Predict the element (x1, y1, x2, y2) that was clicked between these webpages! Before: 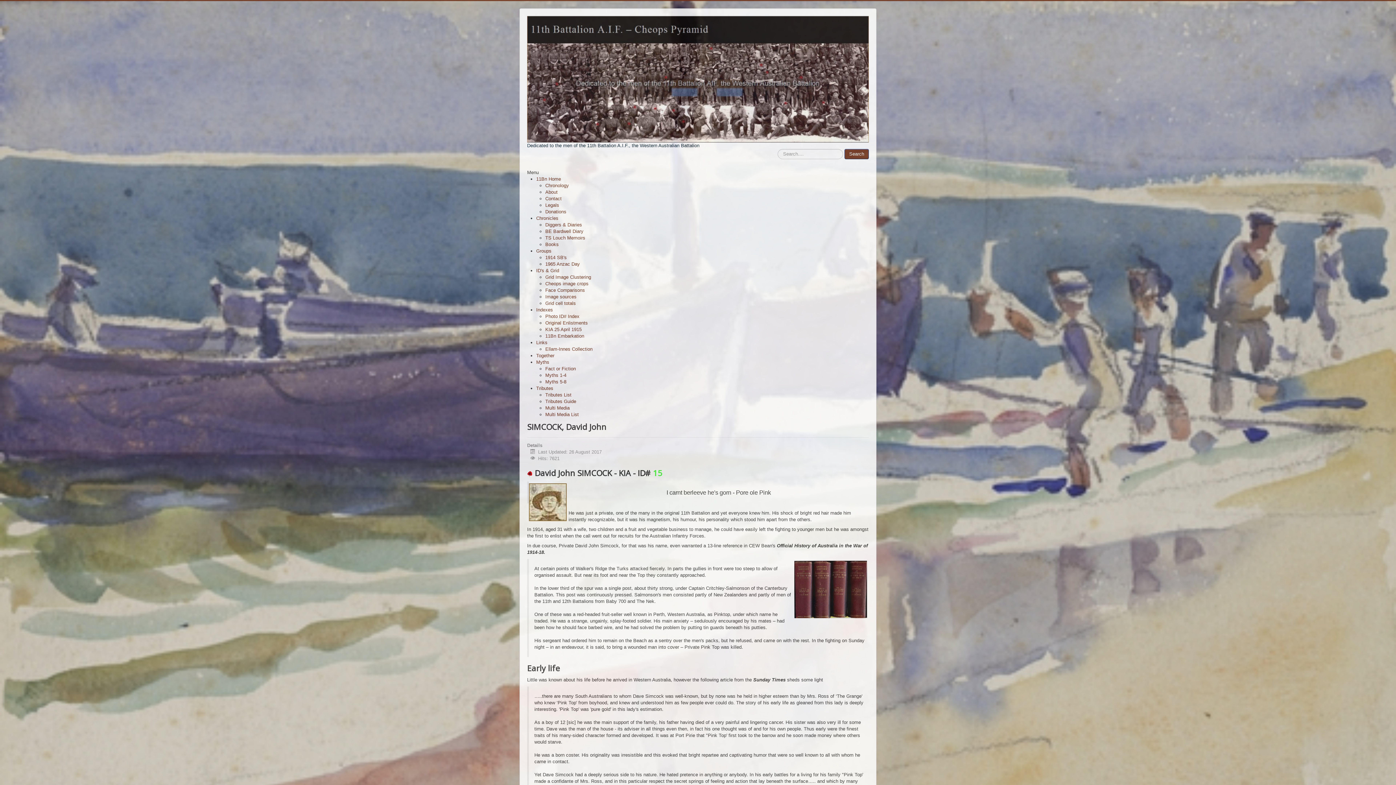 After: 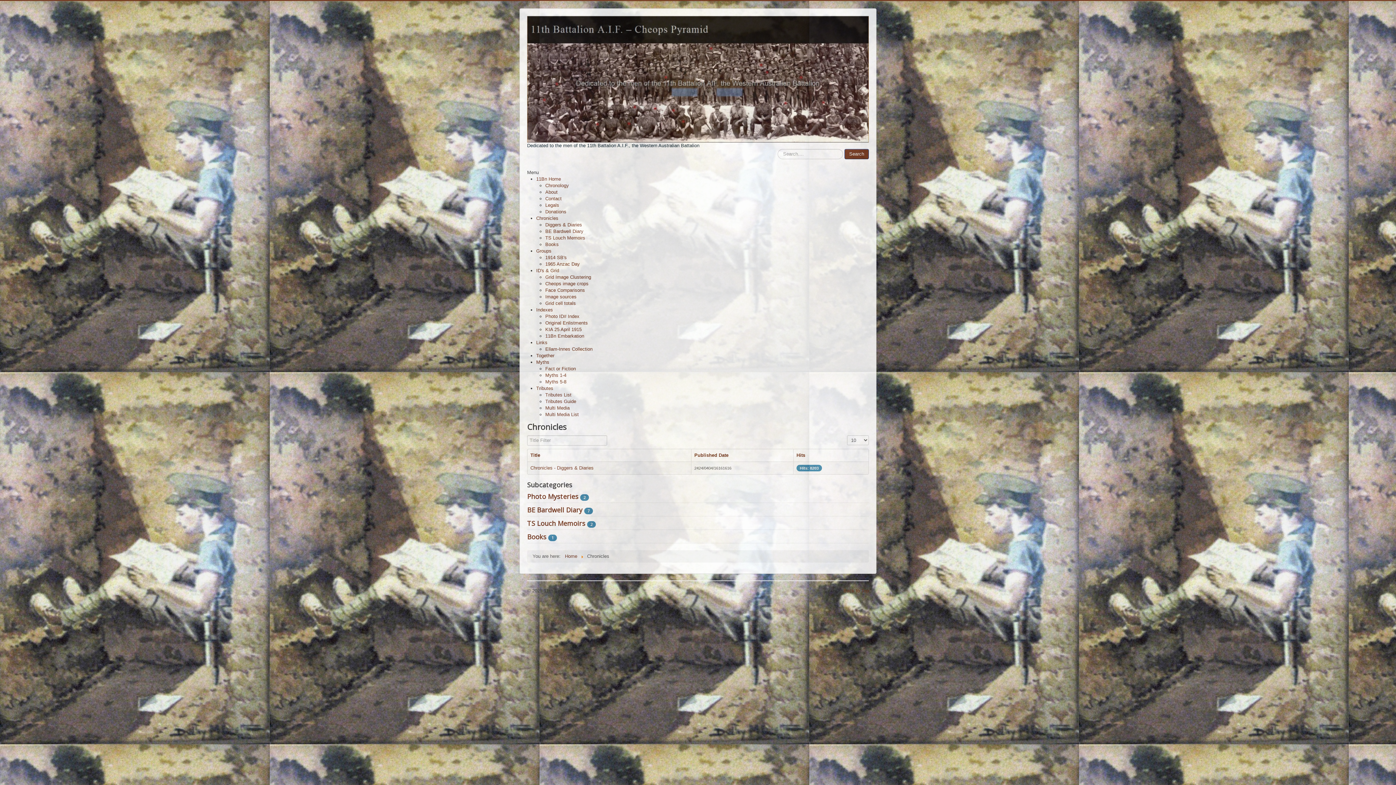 Action: bbox: (536, 215, 558, 221) label: Chronicles